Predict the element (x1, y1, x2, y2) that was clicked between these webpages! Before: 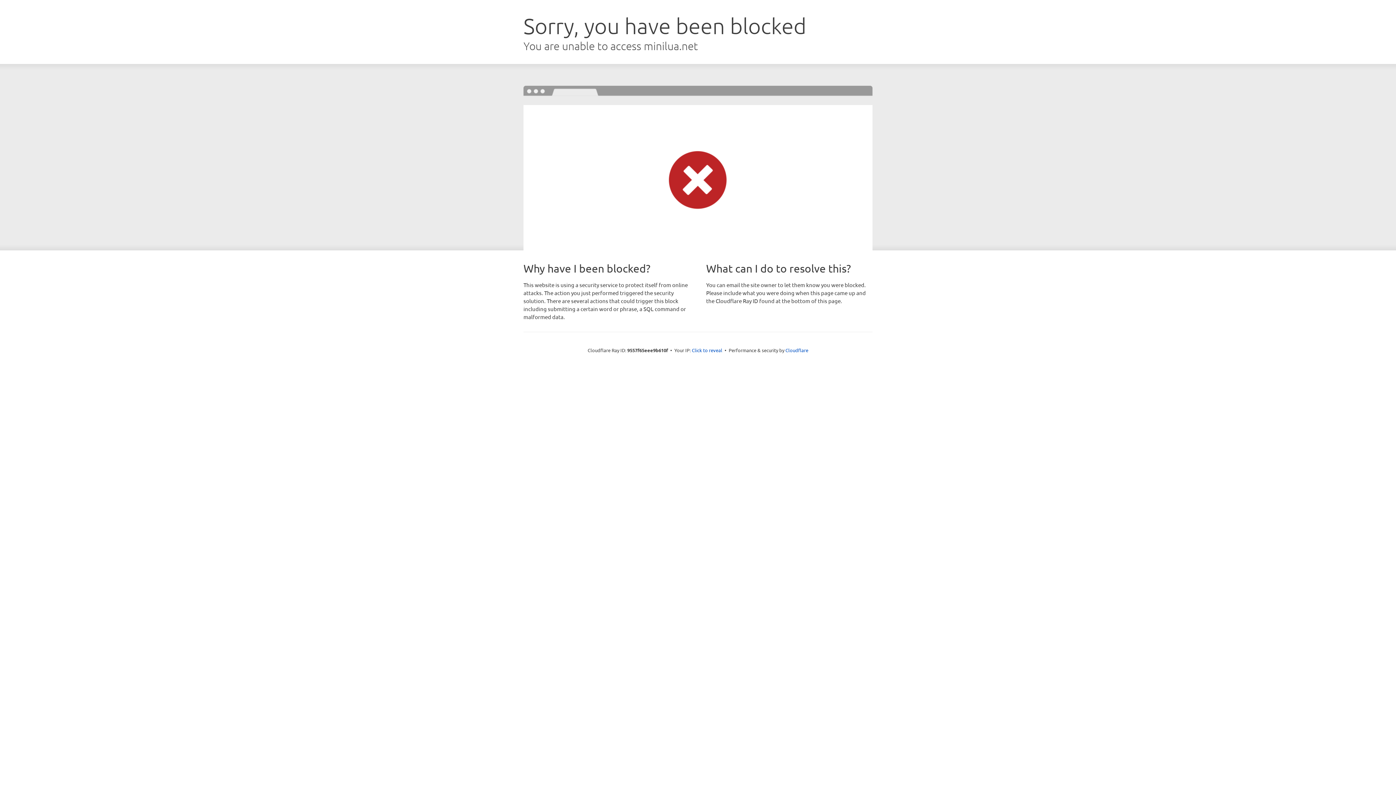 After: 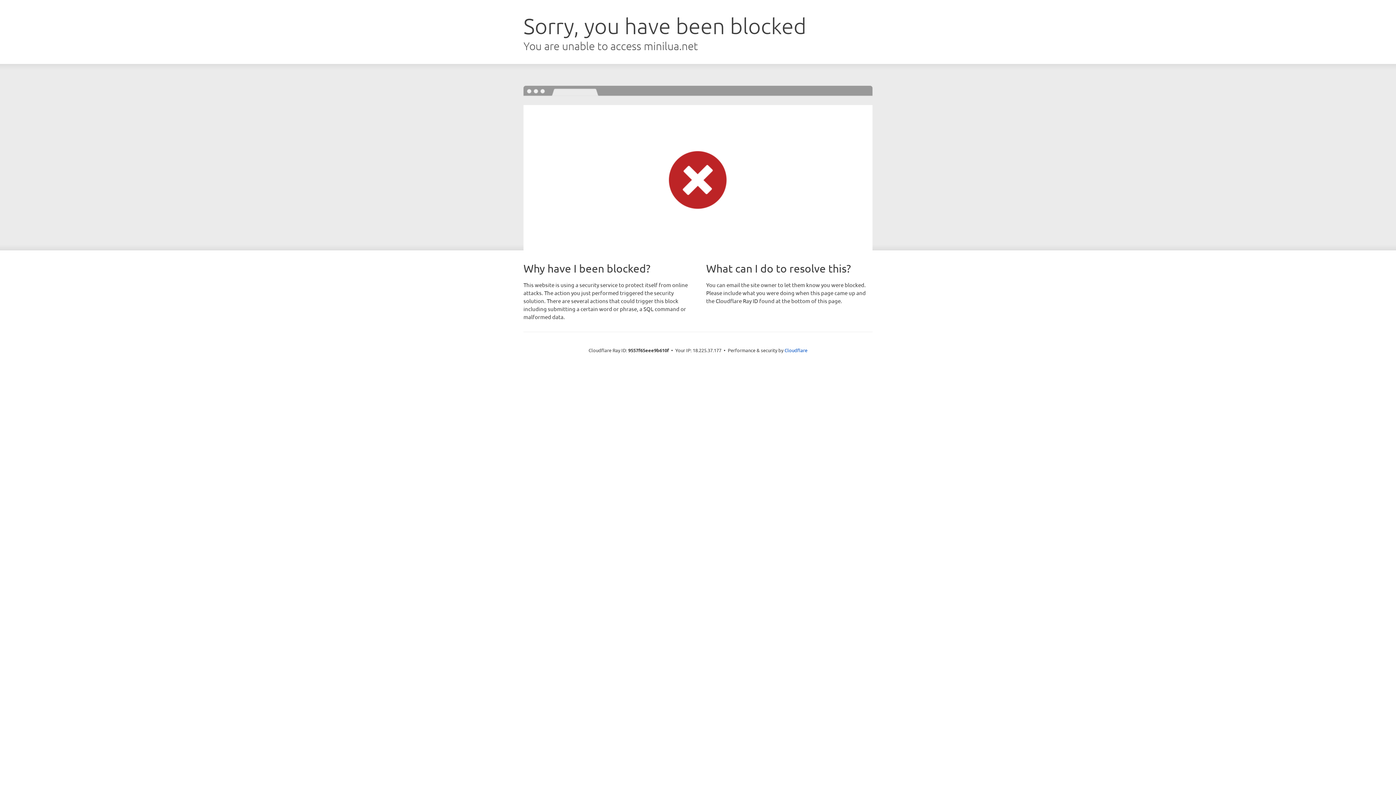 Action: bbox: (692, 346, 722, 353) label: Click to reveal